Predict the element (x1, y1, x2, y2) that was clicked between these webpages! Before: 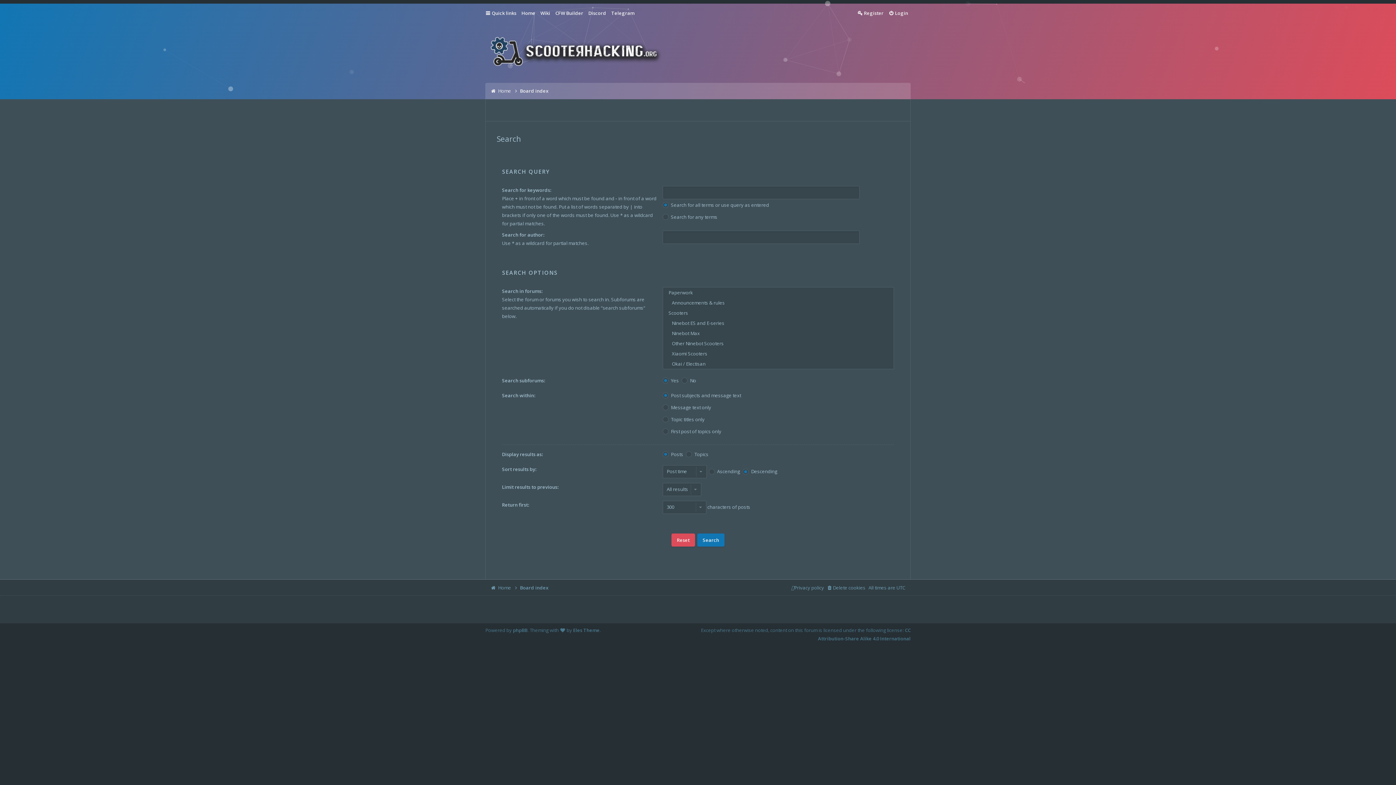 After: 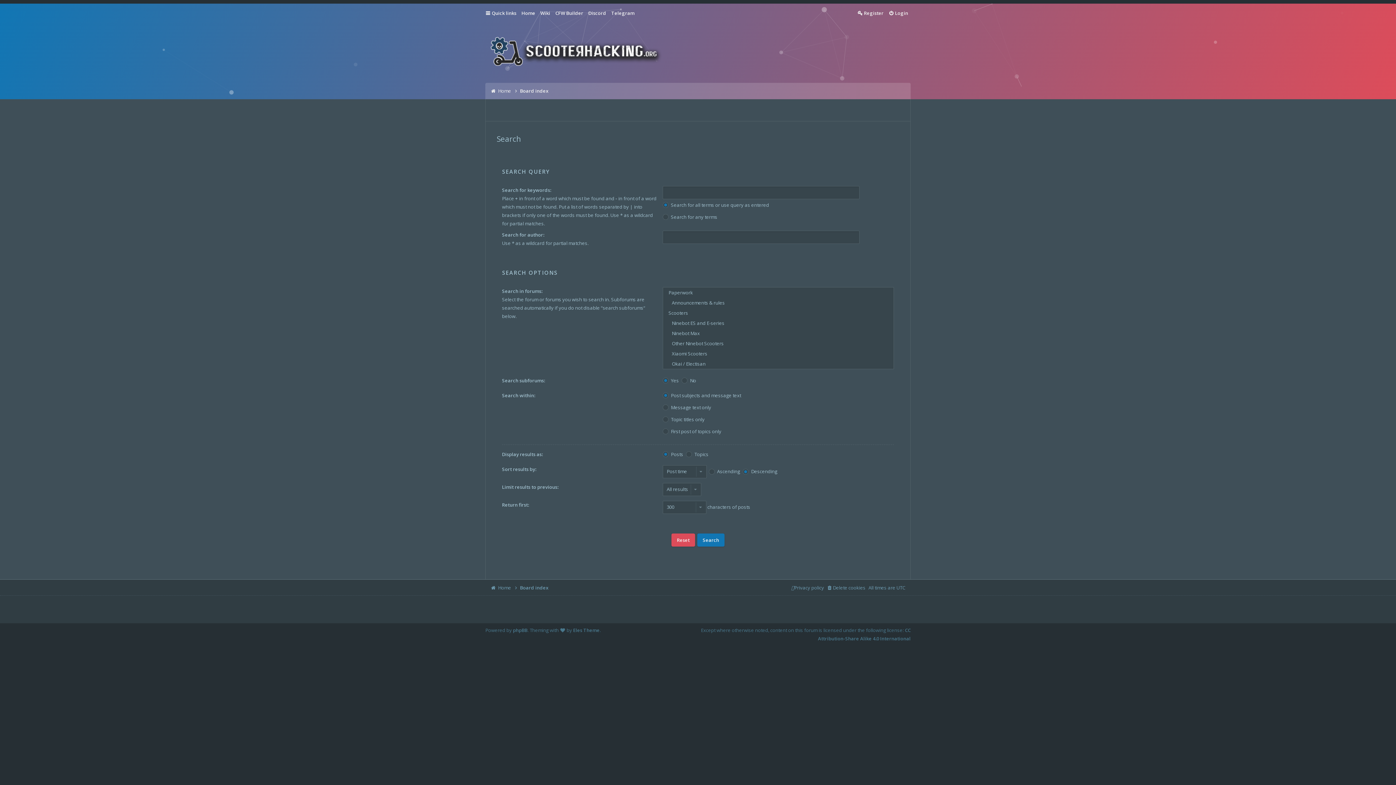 Action: bbox: (513, 627, 527, 633) label: phpBB